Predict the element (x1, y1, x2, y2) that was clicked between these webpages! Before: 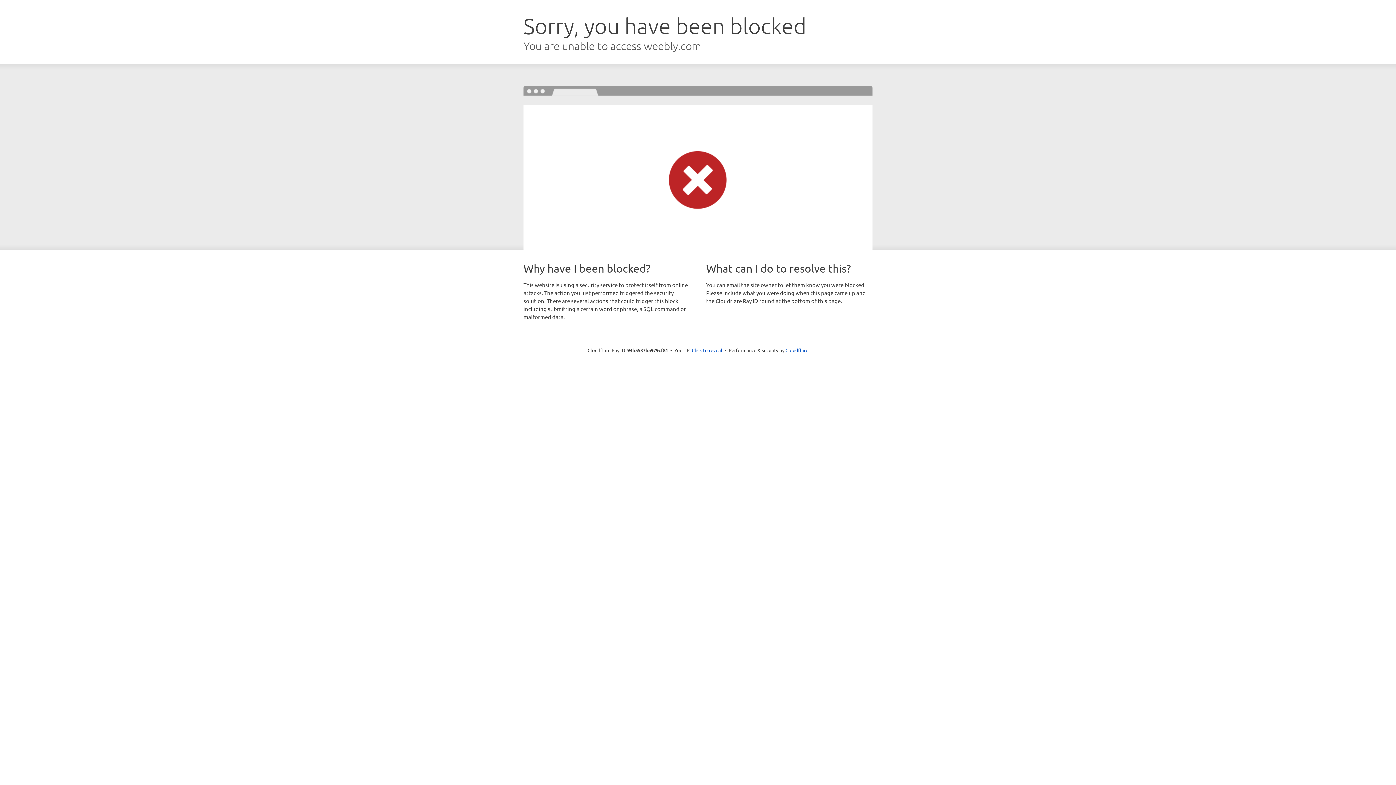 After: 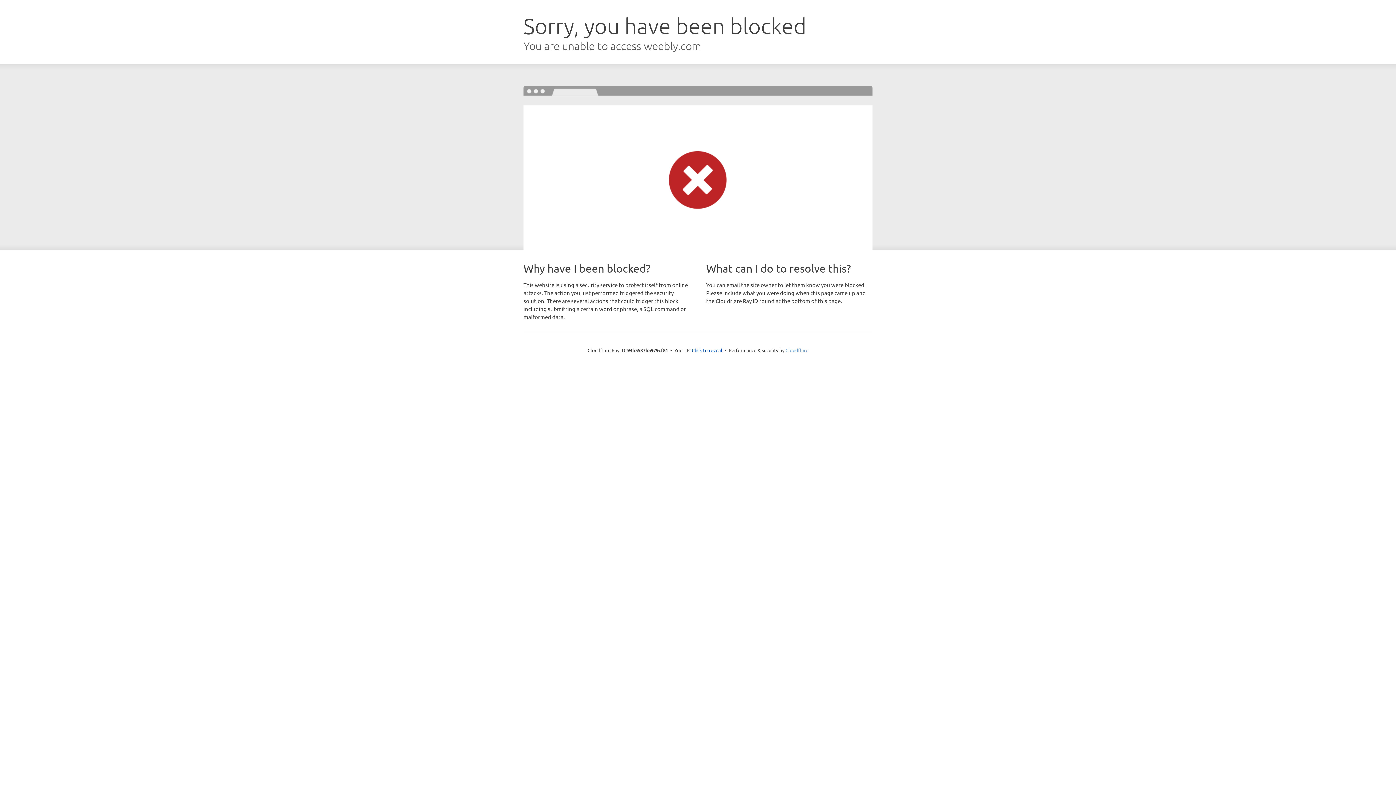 Action: bbox: (785, 347, 808, 353) label: Cloudflare